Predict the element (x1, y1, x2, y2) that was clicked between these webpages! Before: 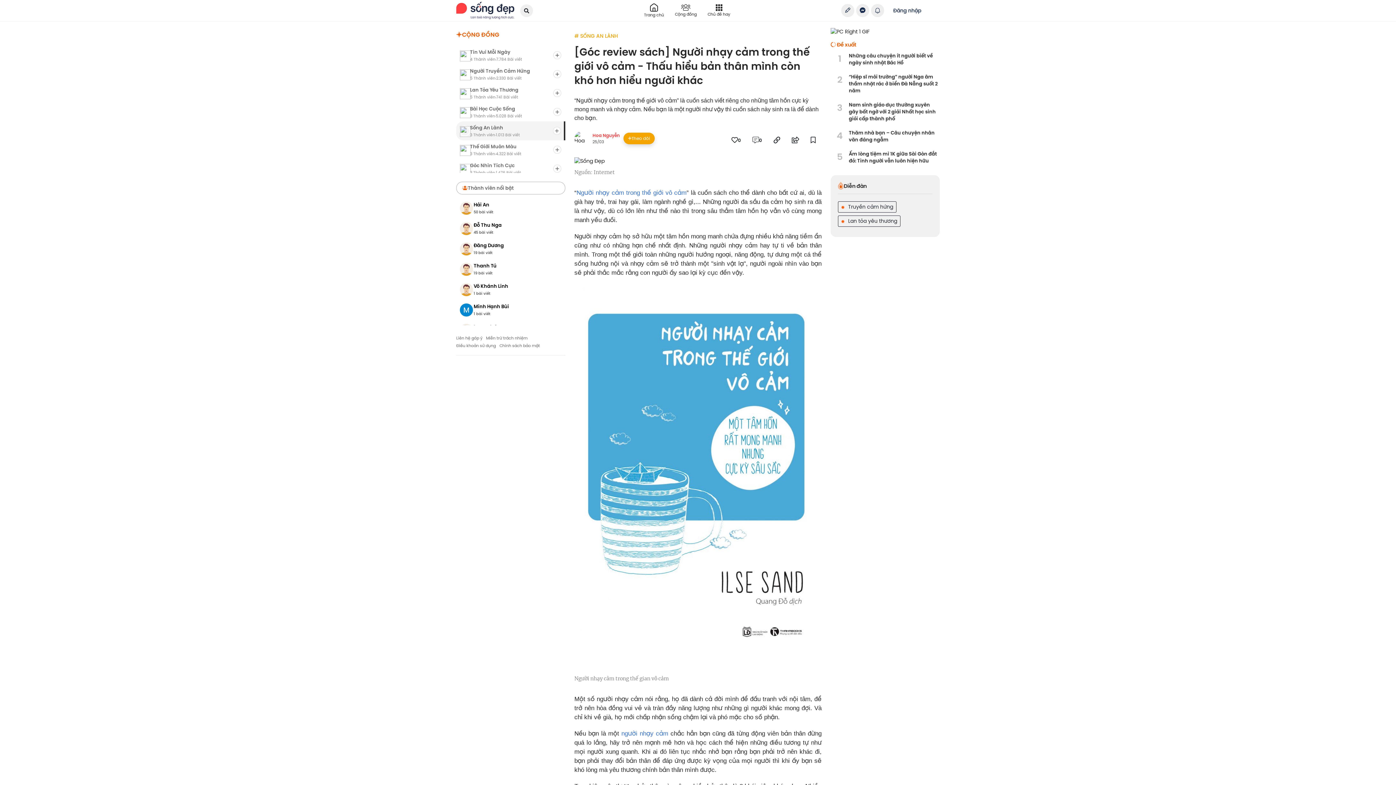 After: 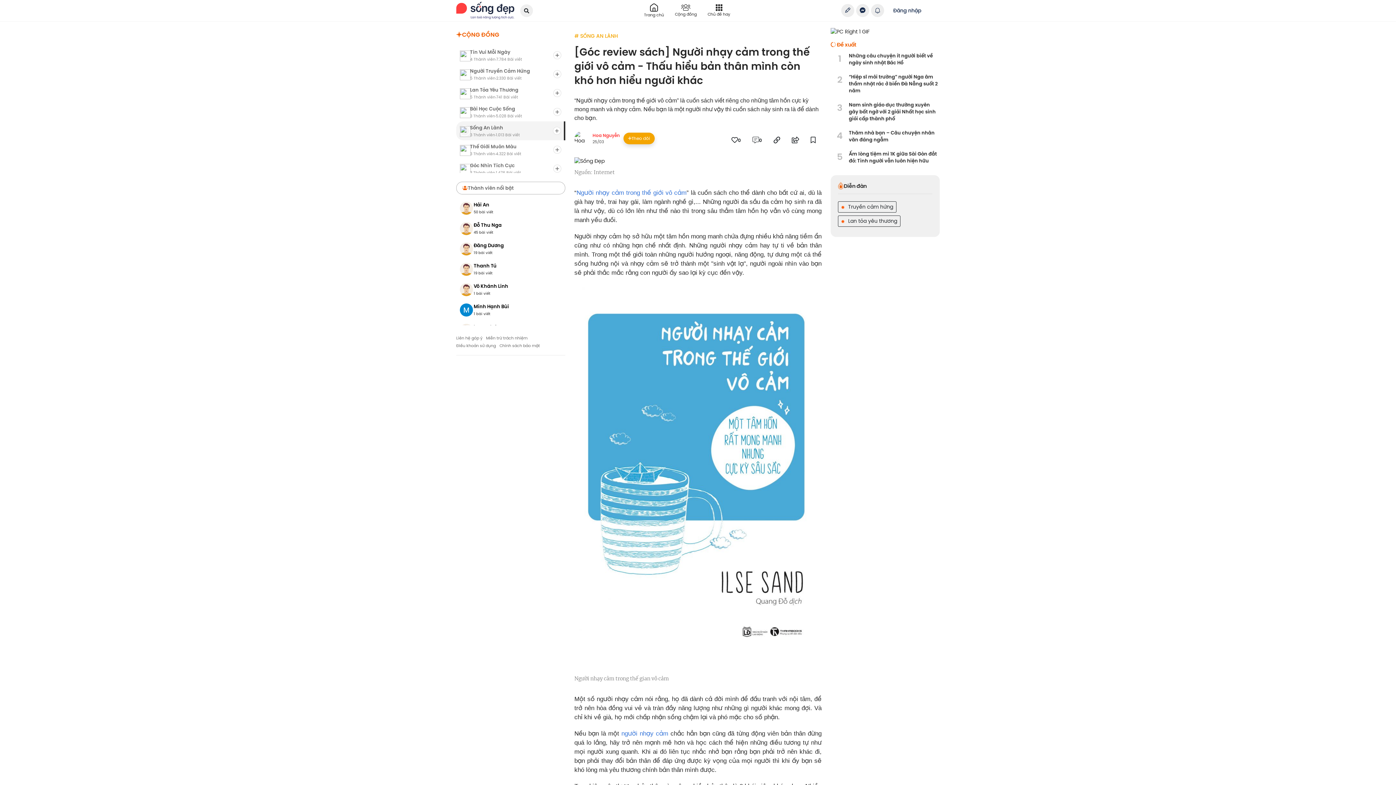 Action: bbox: (576, 189, 686, 196) label: Người nhạy cảm trong thế giới vô cảm